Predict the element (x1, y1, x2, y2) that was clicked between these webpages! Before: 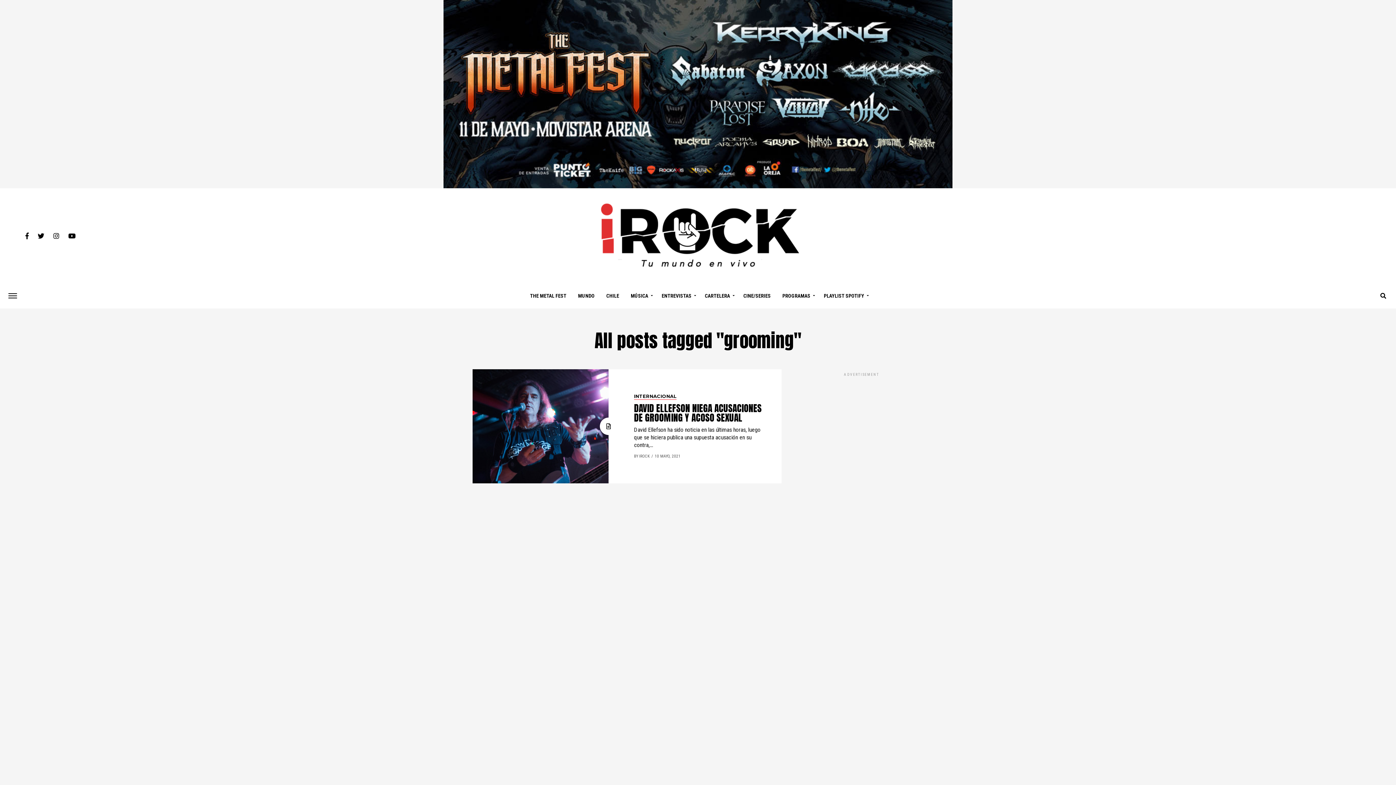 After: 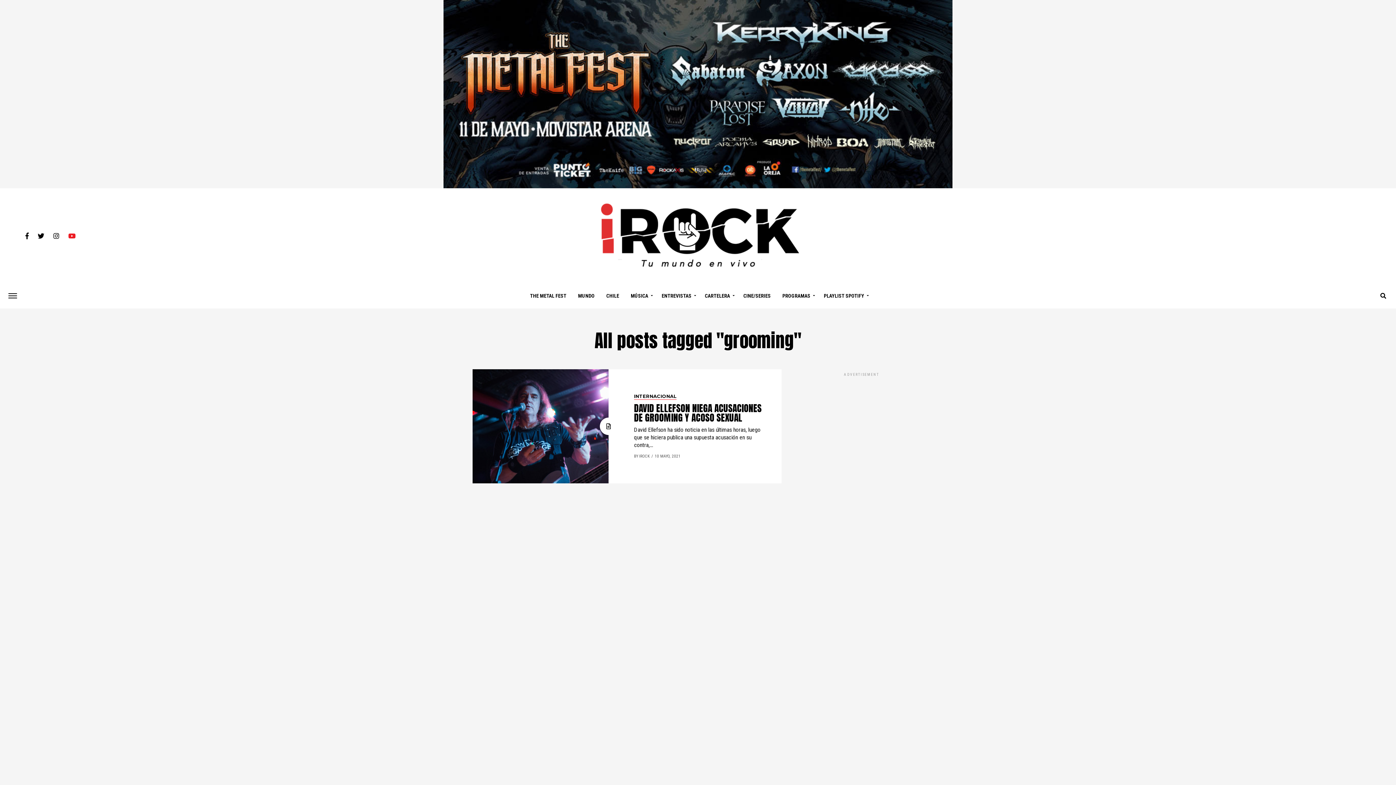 Action: bbox: (68, 232, 75, 239)